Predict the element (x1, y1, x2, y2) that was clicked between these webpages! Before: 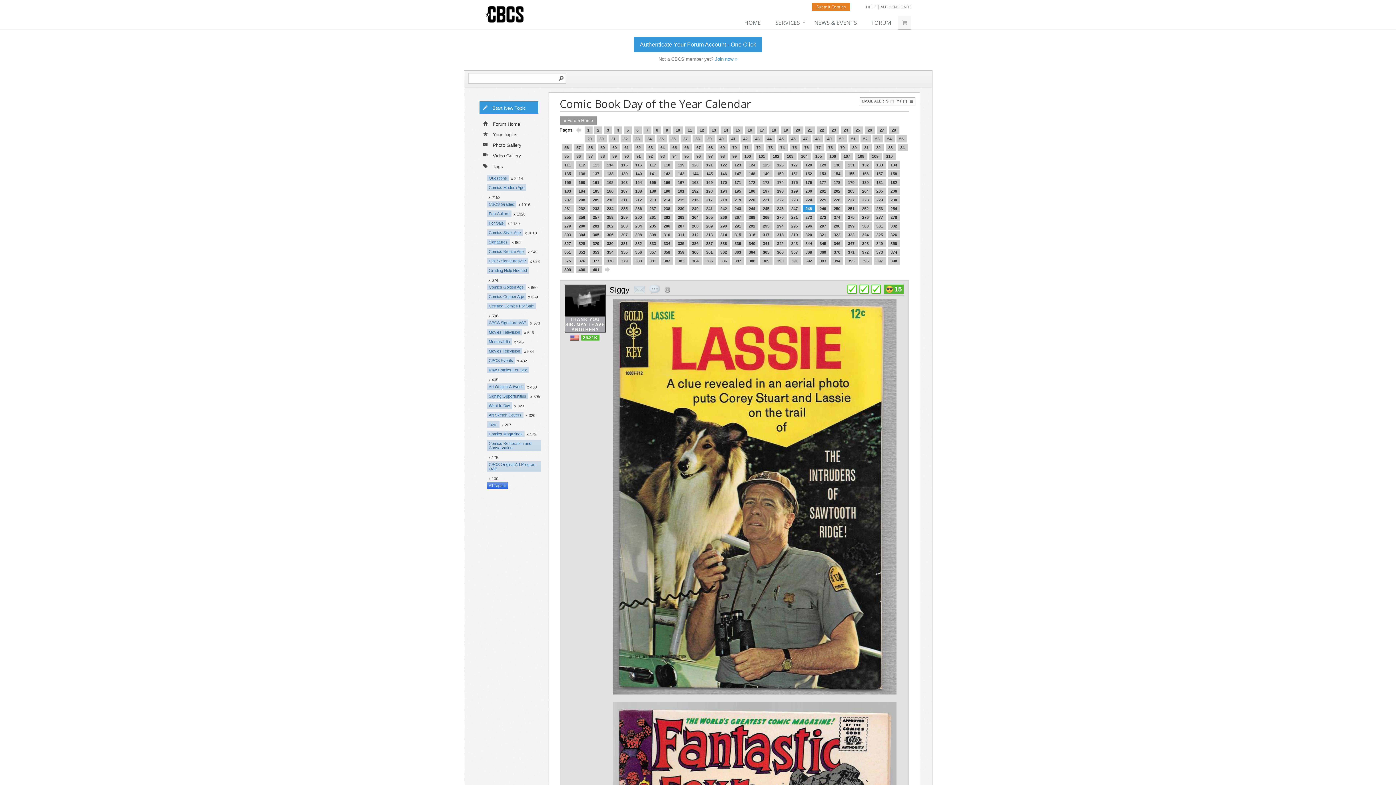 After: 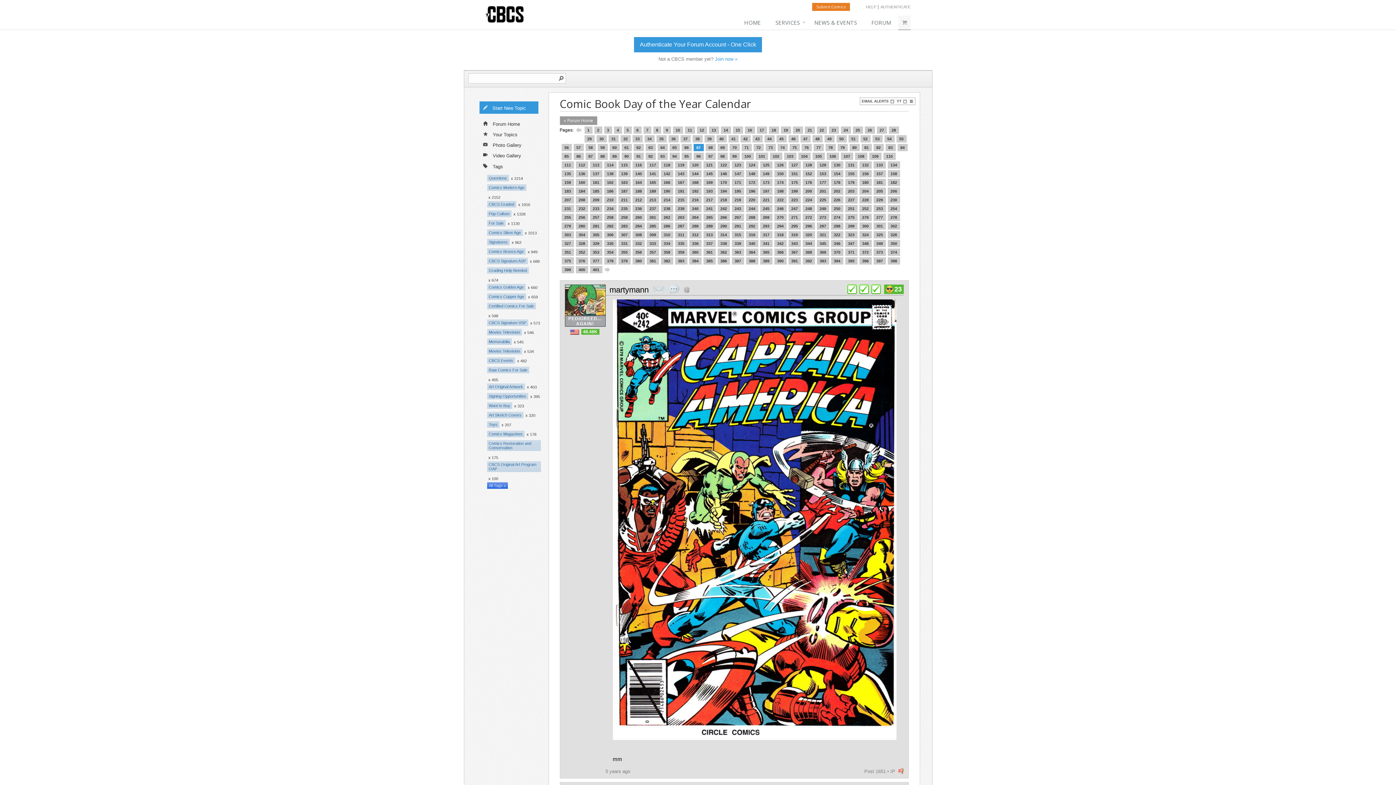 Action: bbox: (693, 144, 703, 151) label: 67